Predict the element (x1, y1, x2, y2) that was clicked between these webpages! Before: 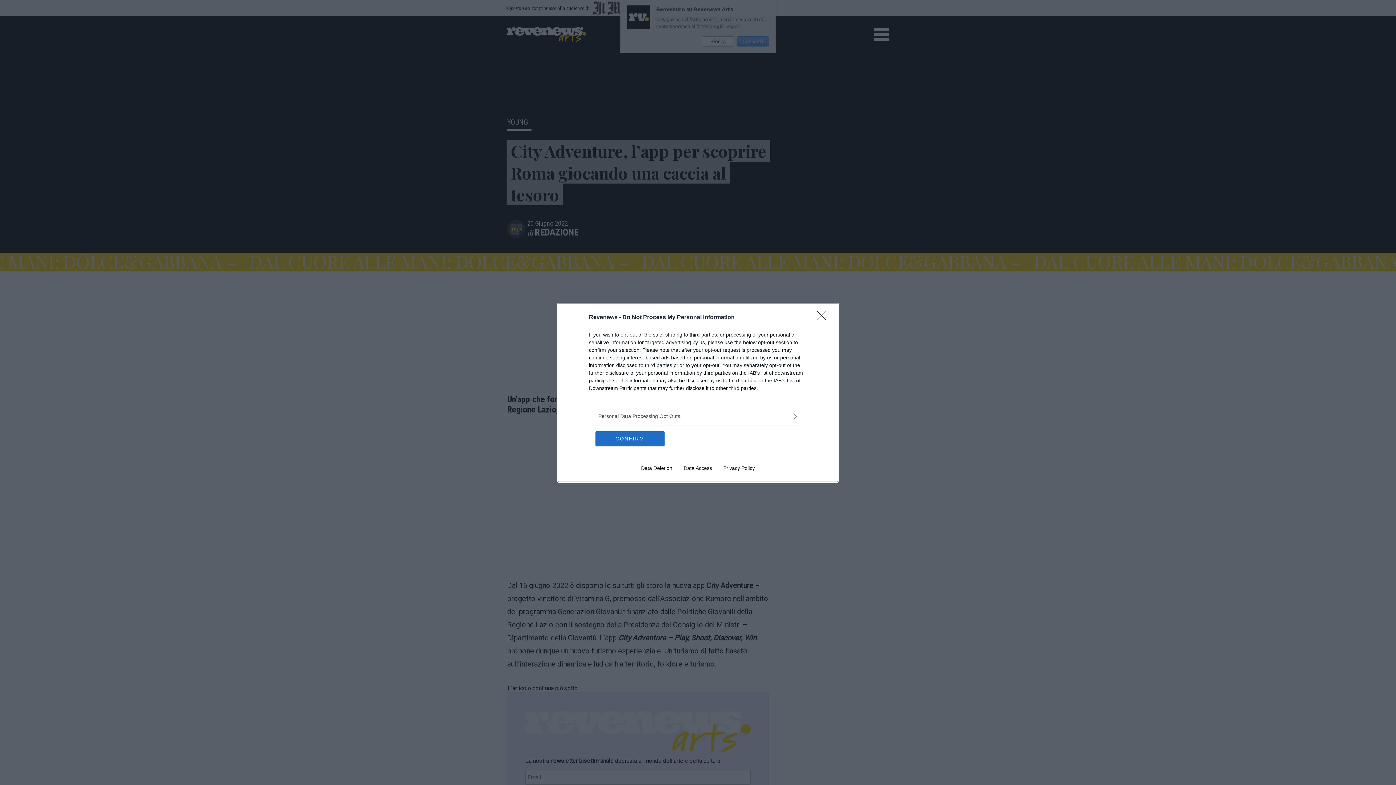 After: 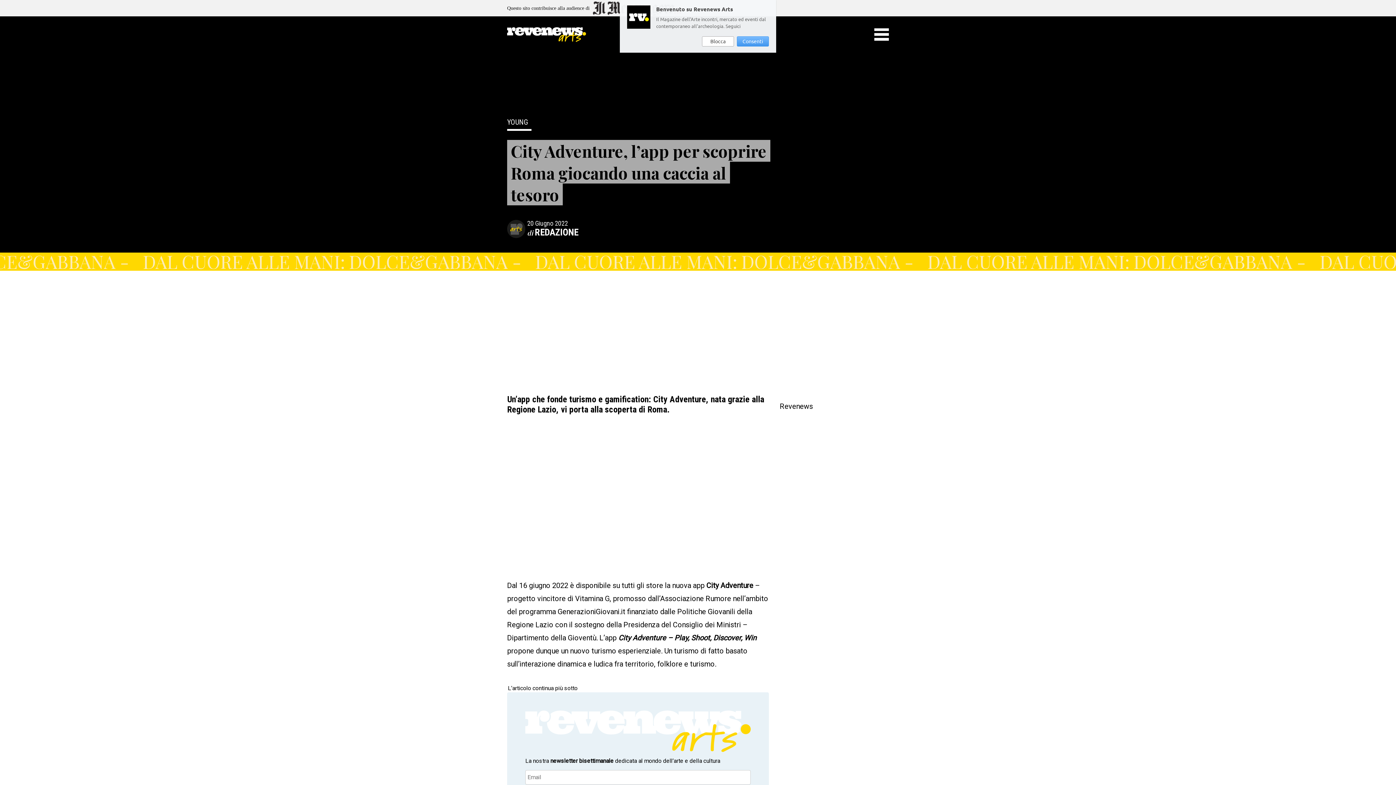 Action: bbox: (595, 431, 664, 446) label: CONFIRM